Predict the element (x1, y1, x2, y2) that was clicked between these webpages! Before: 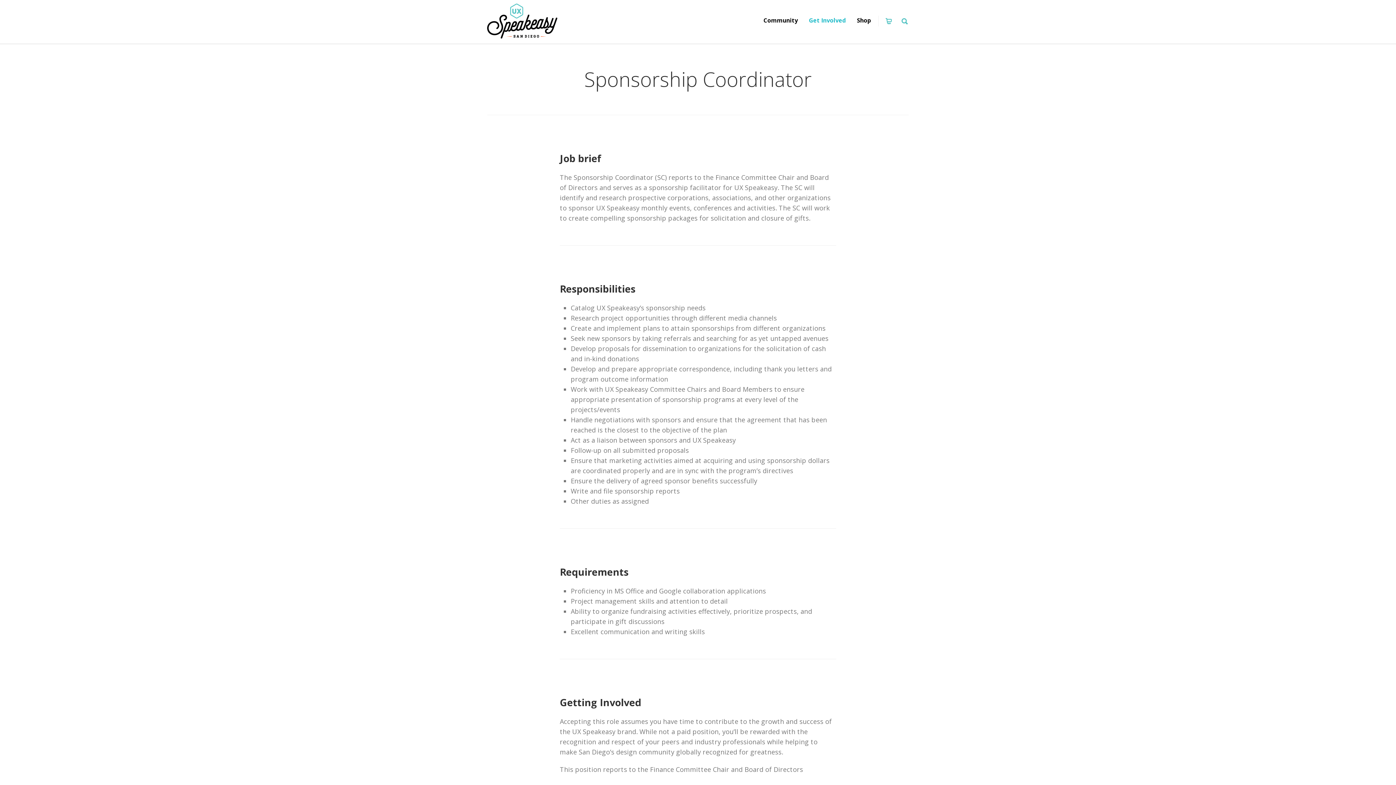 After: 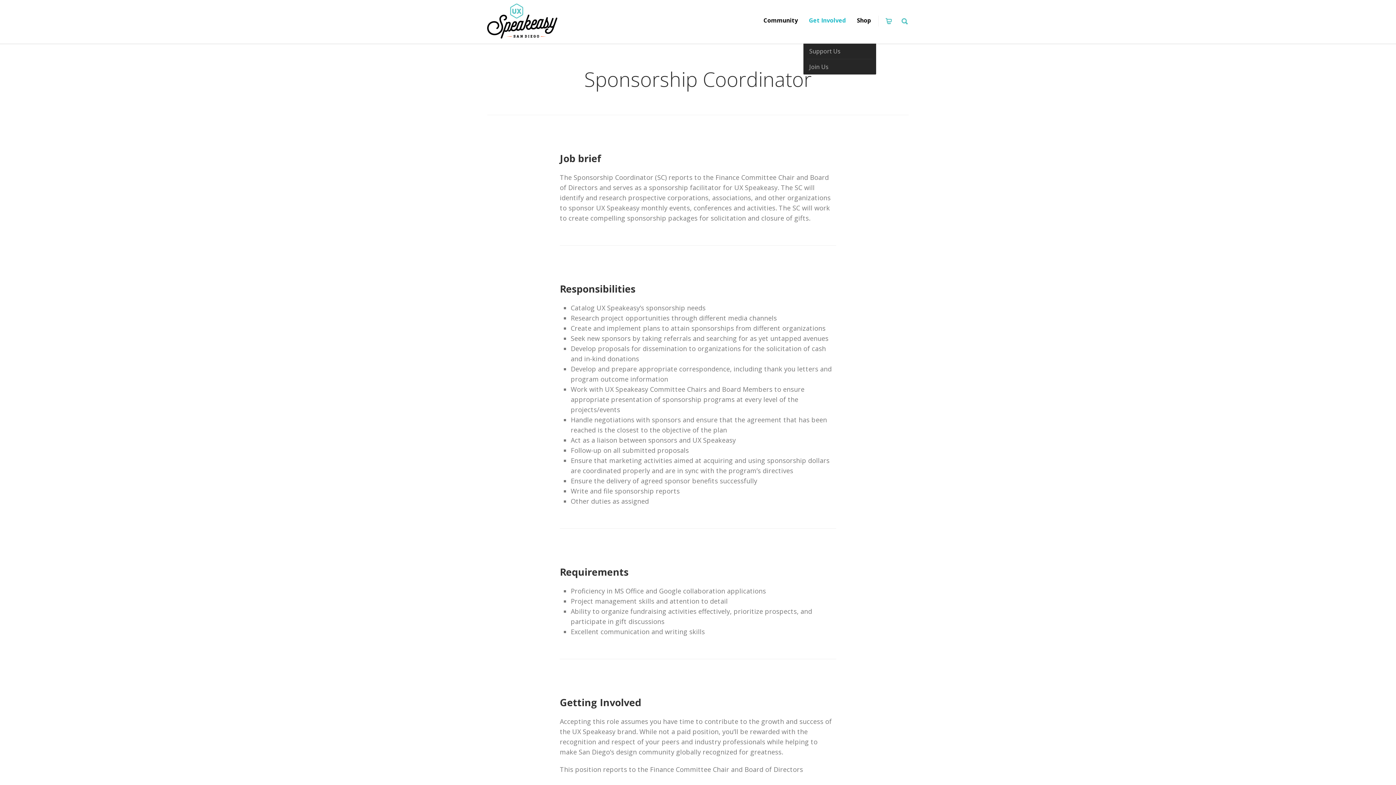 Action: label: Get Involved bbox: (803, 16, 851, 24)